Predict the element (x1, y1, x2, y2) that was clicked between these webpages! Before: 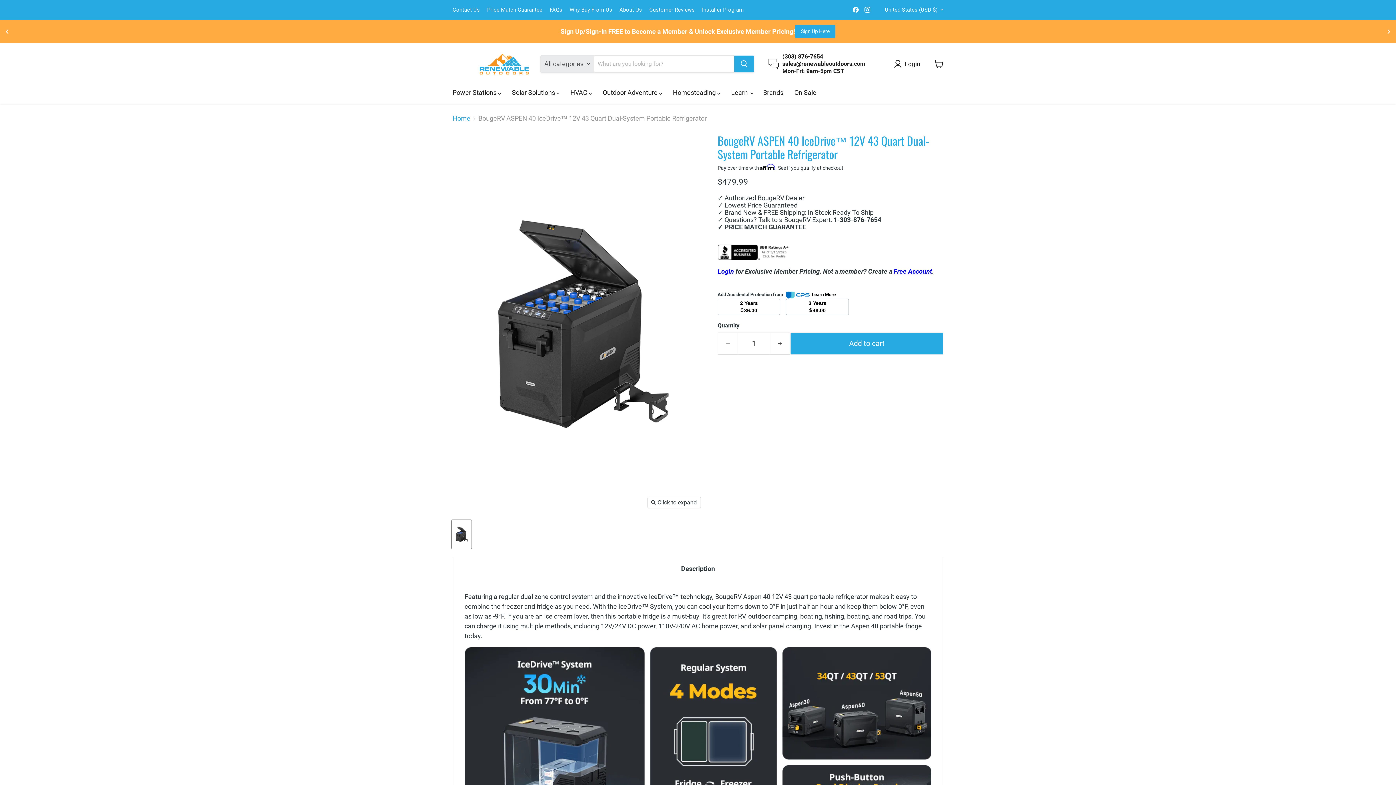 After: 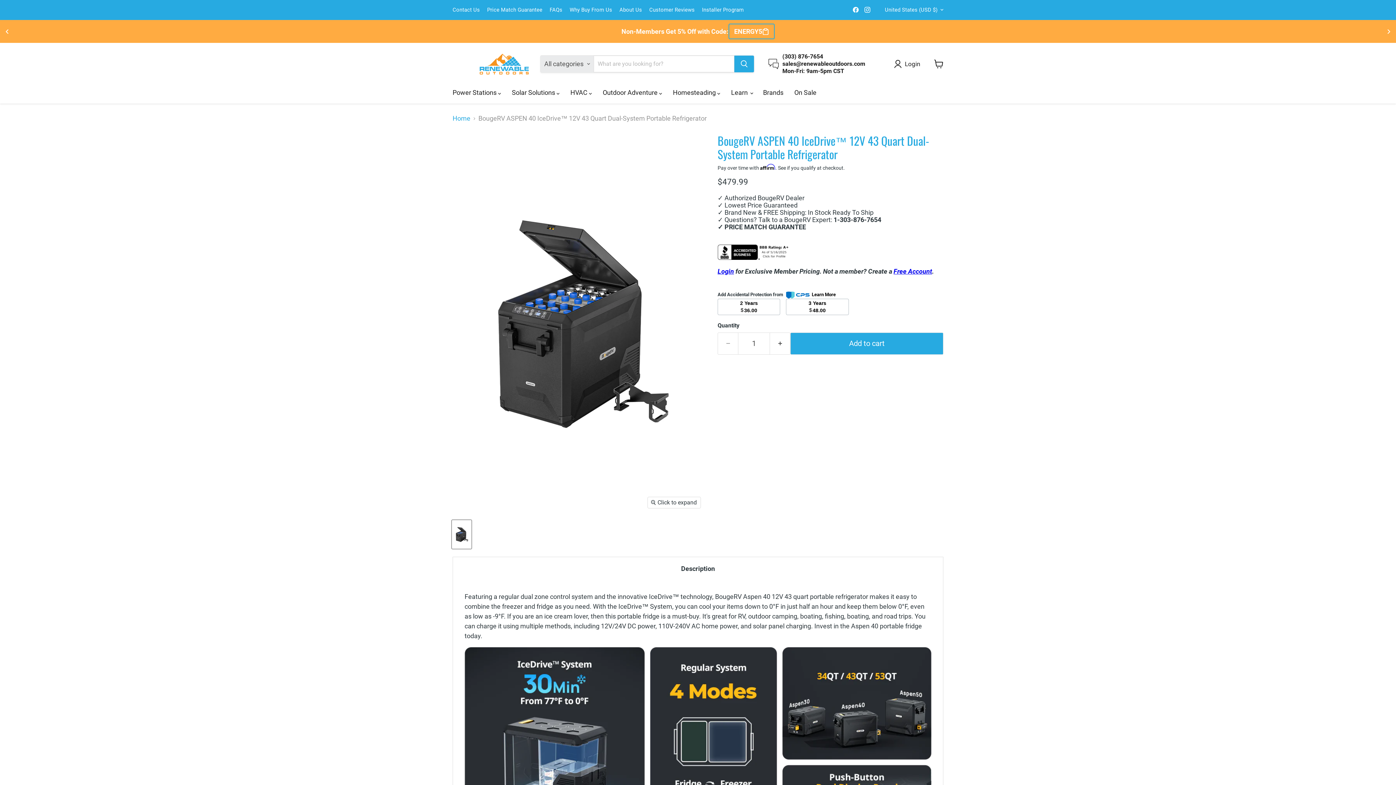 Action: bbox: (717, 253, 790, 261)